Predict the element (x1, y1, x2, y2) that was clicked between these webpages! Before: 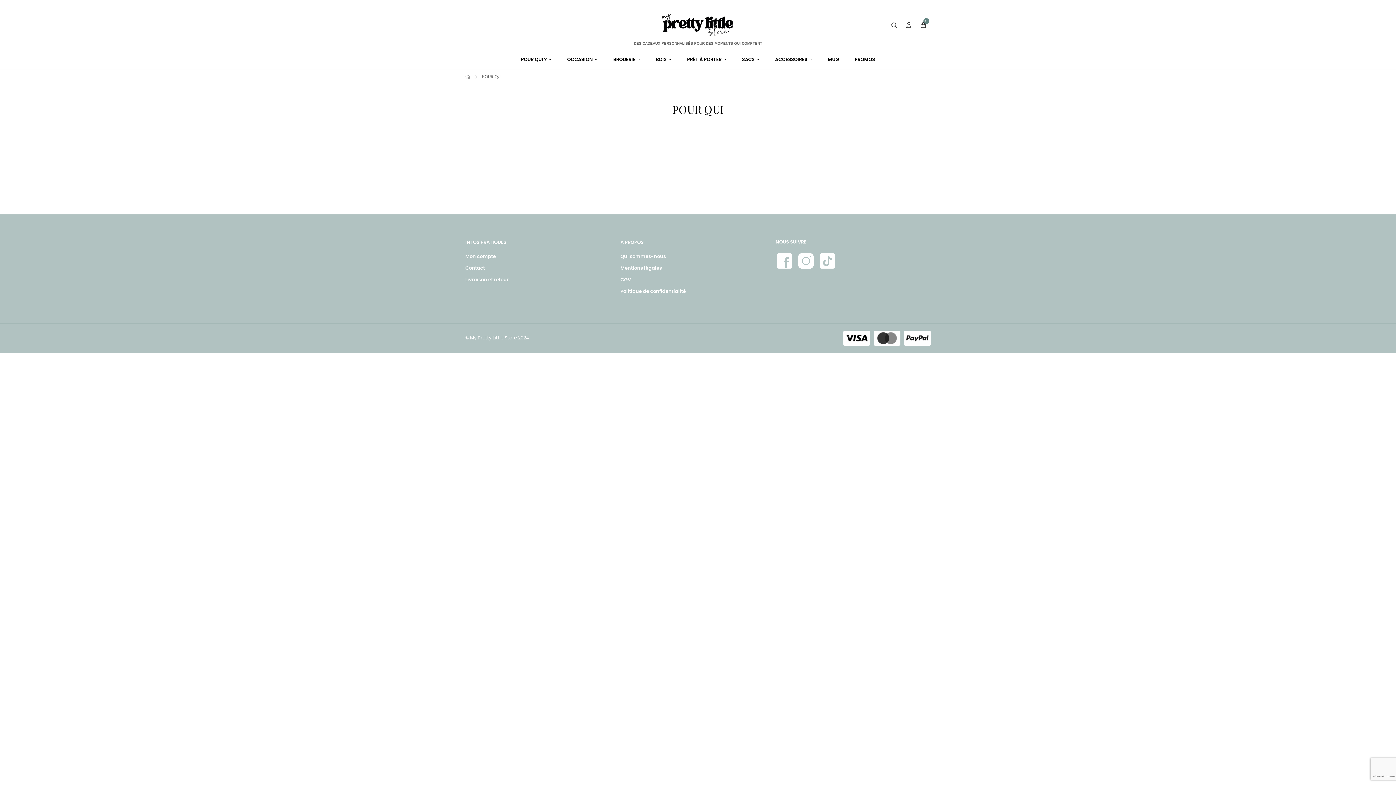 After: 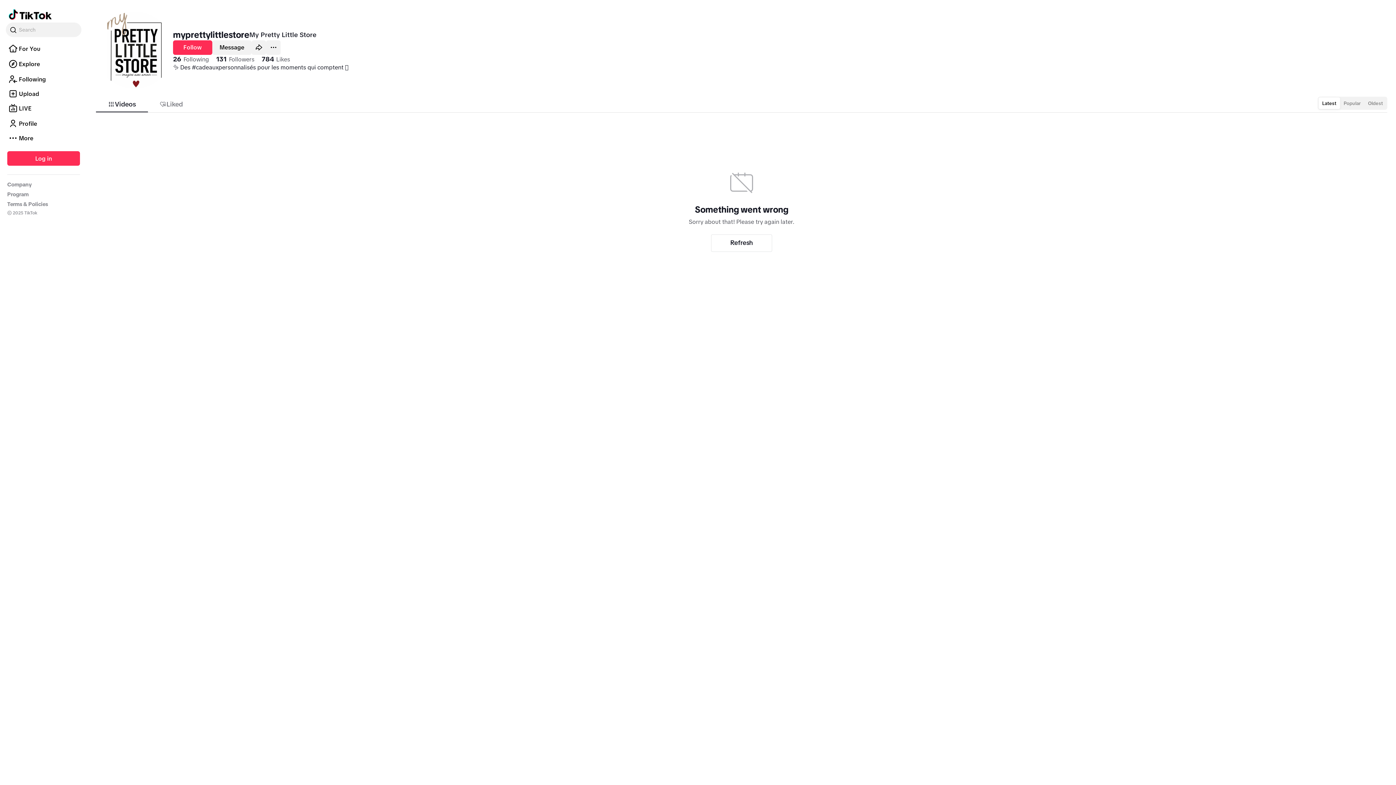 Action: bbox: (818, 252, 825, 272)